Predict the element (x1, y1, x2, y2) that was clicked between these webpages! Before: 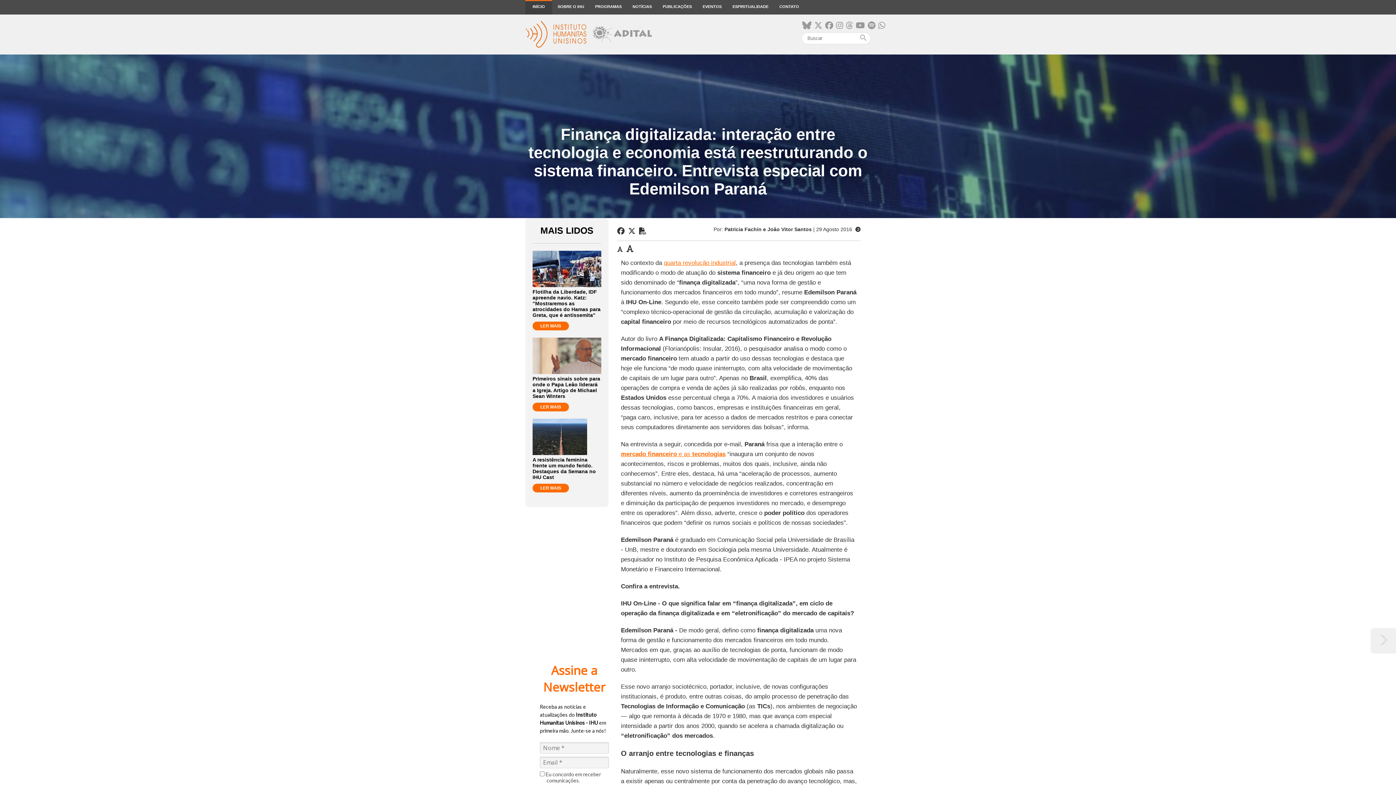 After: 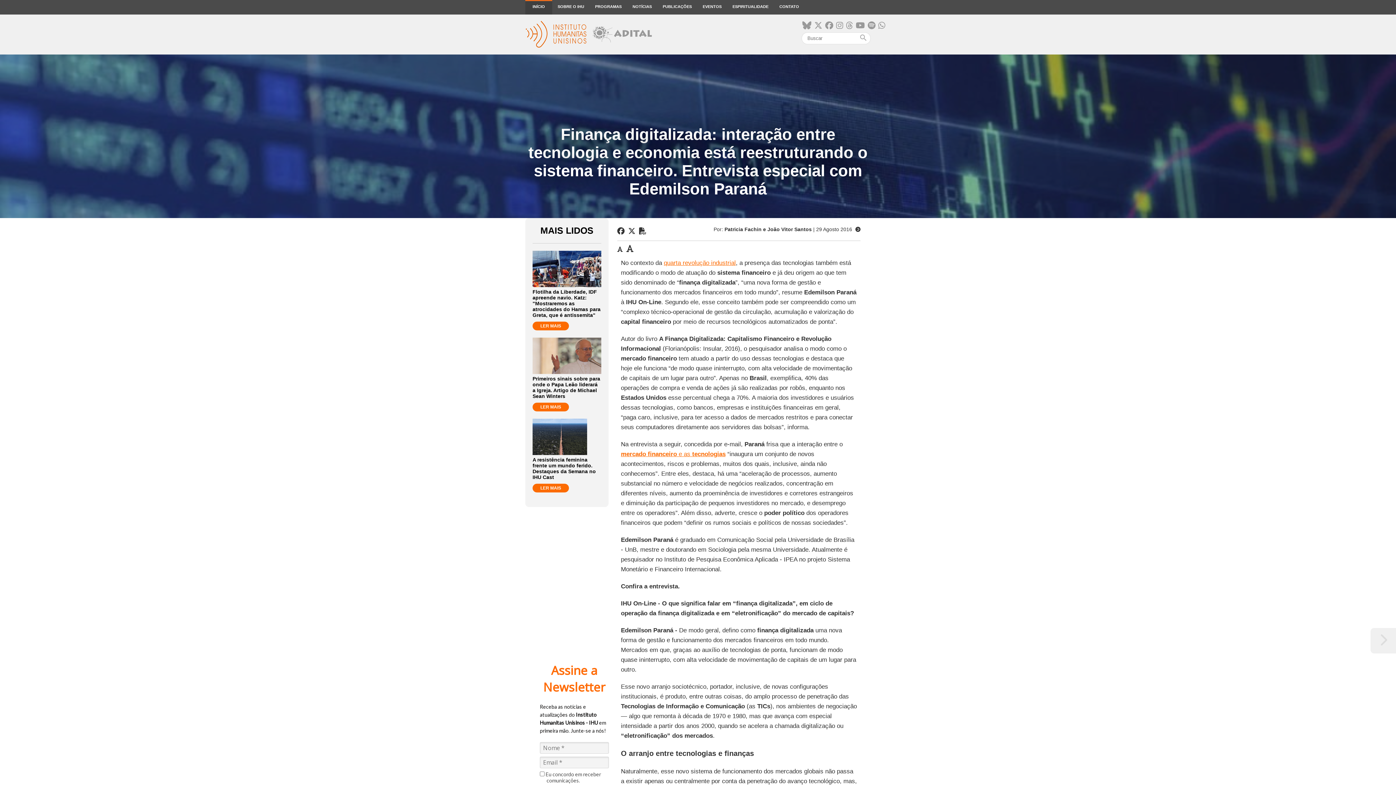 Action: bbox: (621, 450, 725, 457) label: mercado financeiro e as tecnologias